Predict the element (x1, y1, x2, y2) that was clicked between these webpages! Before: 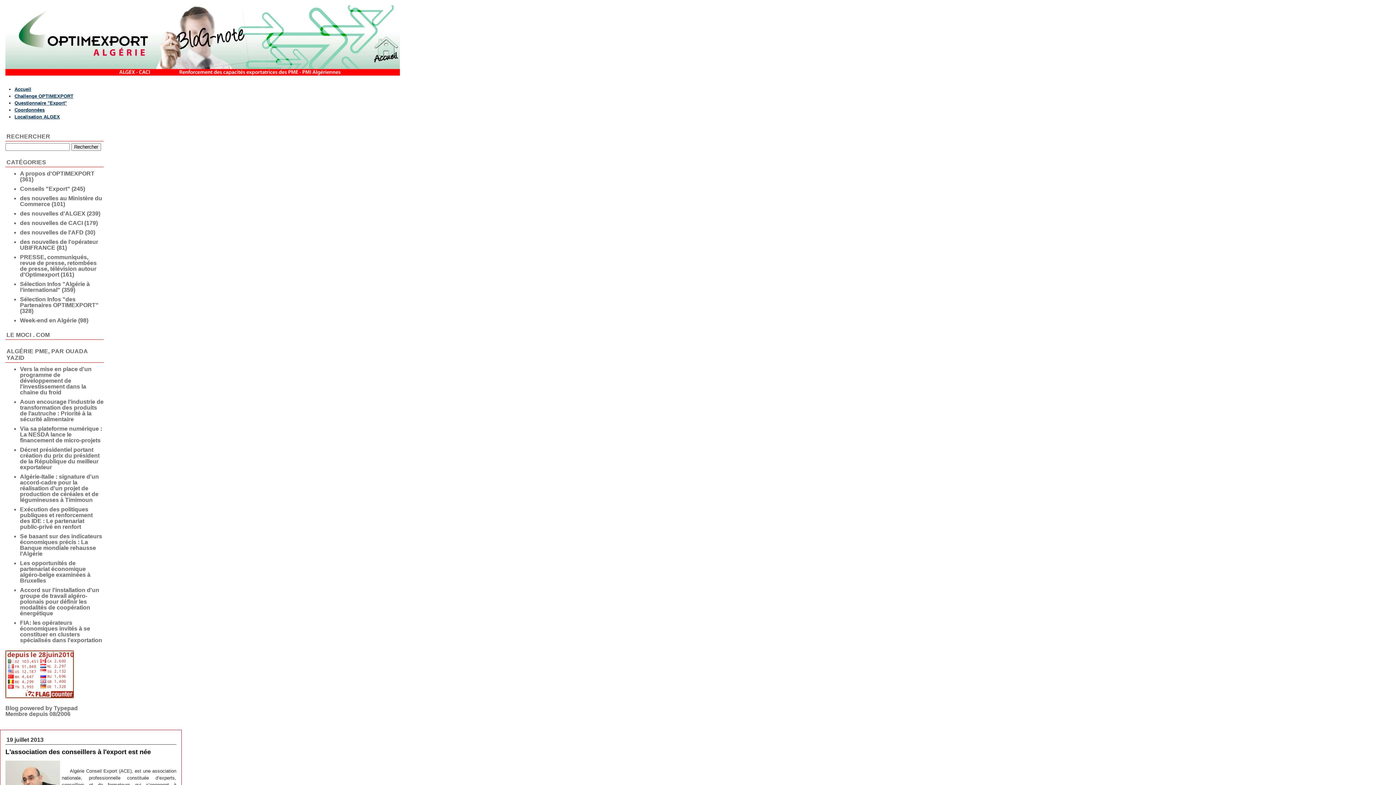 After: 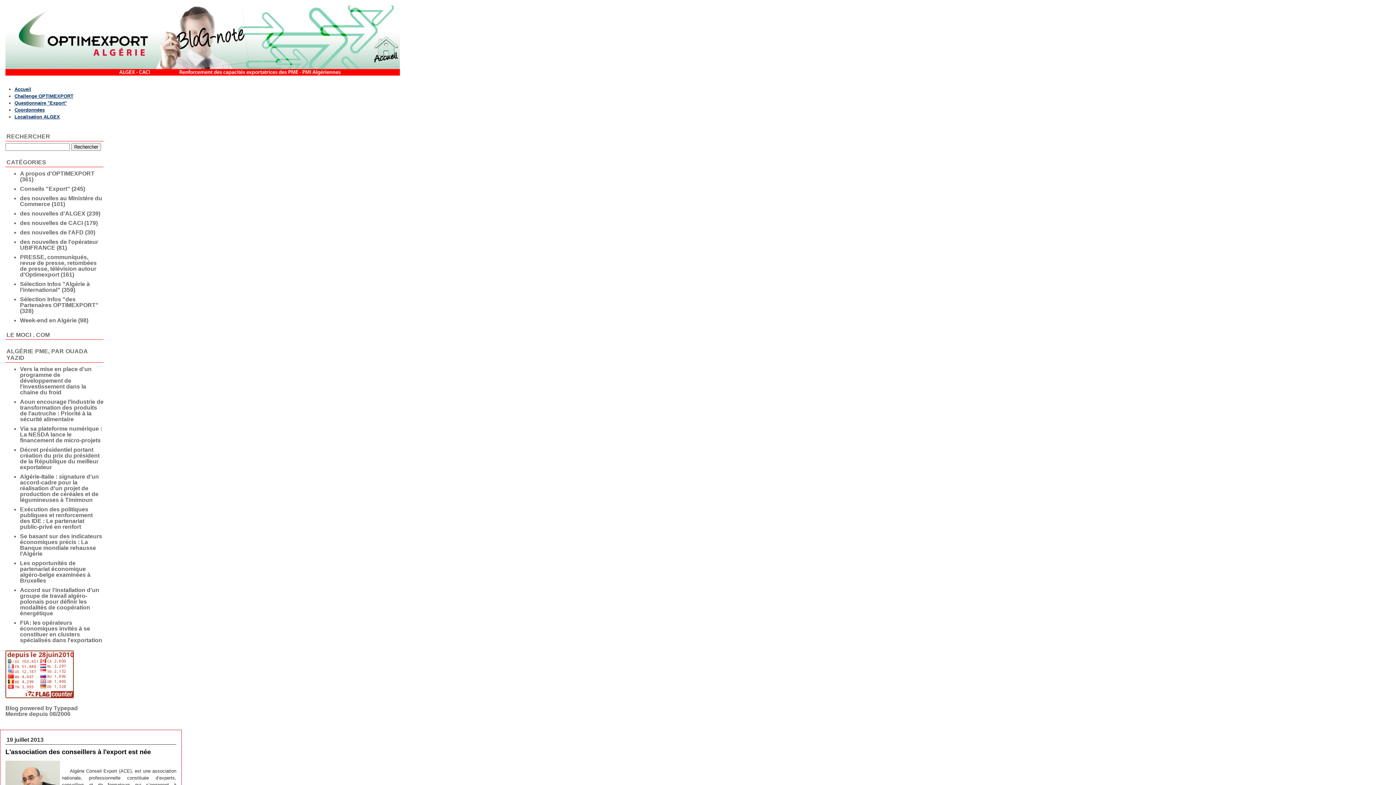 Action: bbox: (0, 0, 1396, 81) label: OPTIMEXPORT